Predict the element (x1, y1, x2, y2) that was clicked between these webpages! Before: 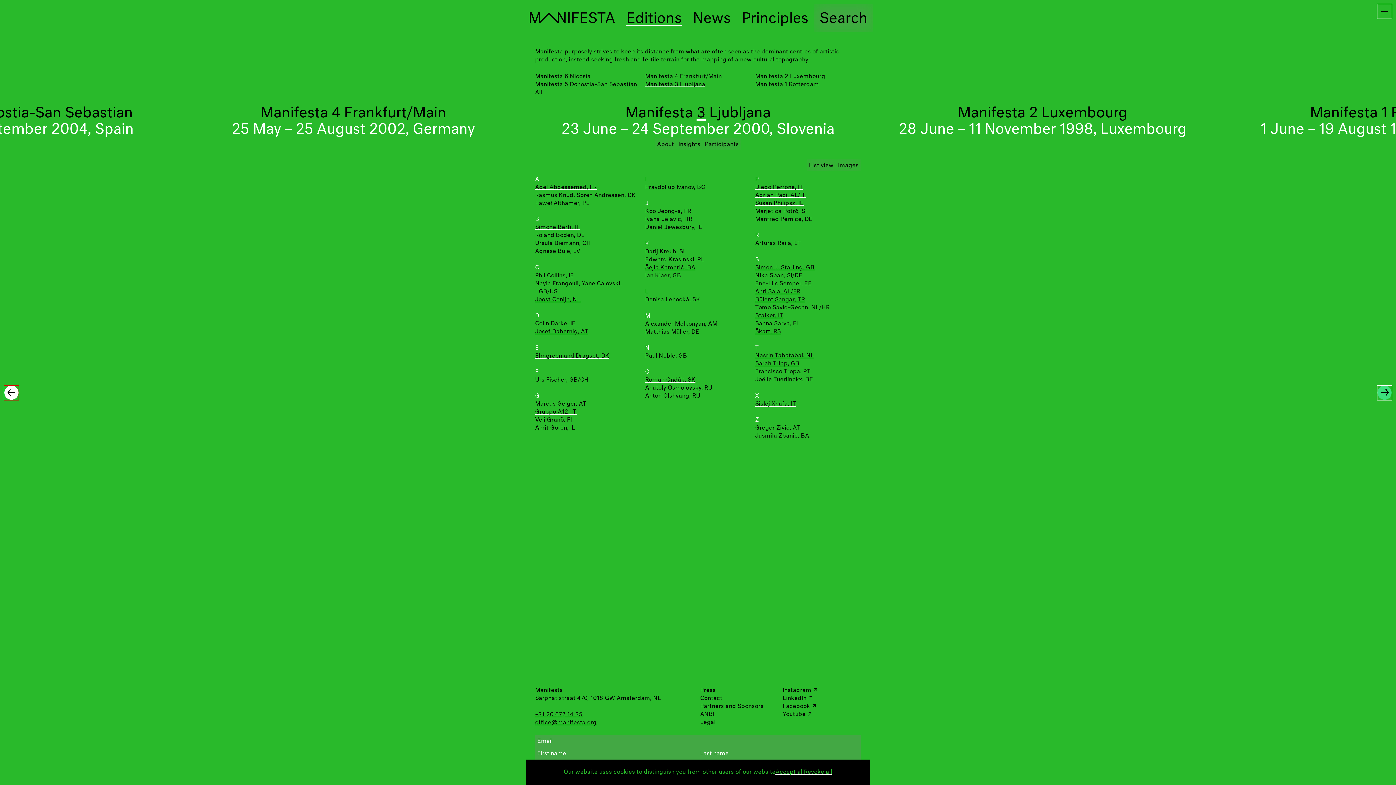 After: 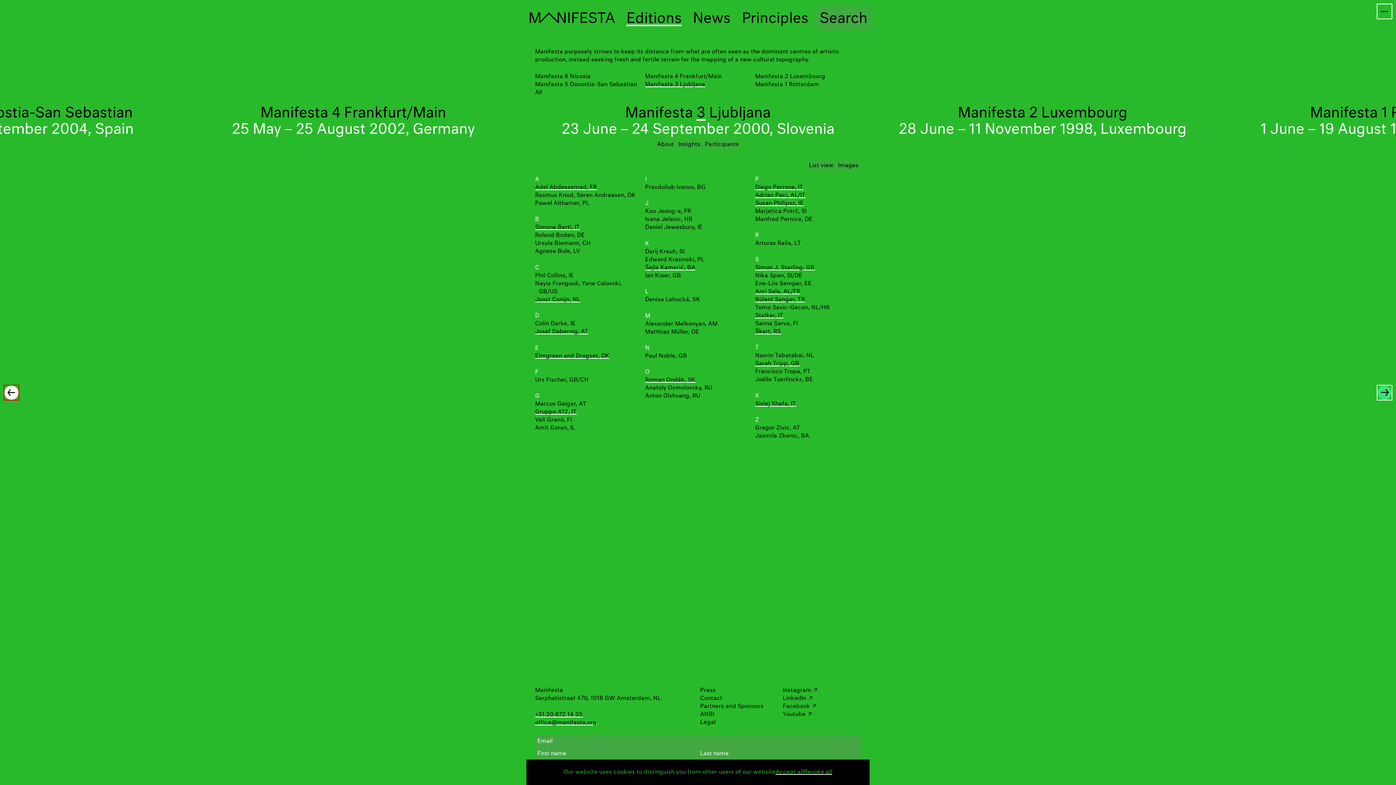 Action: label: Nasrin Tabatabai, NL bbox: (755, 353, 814, 358)